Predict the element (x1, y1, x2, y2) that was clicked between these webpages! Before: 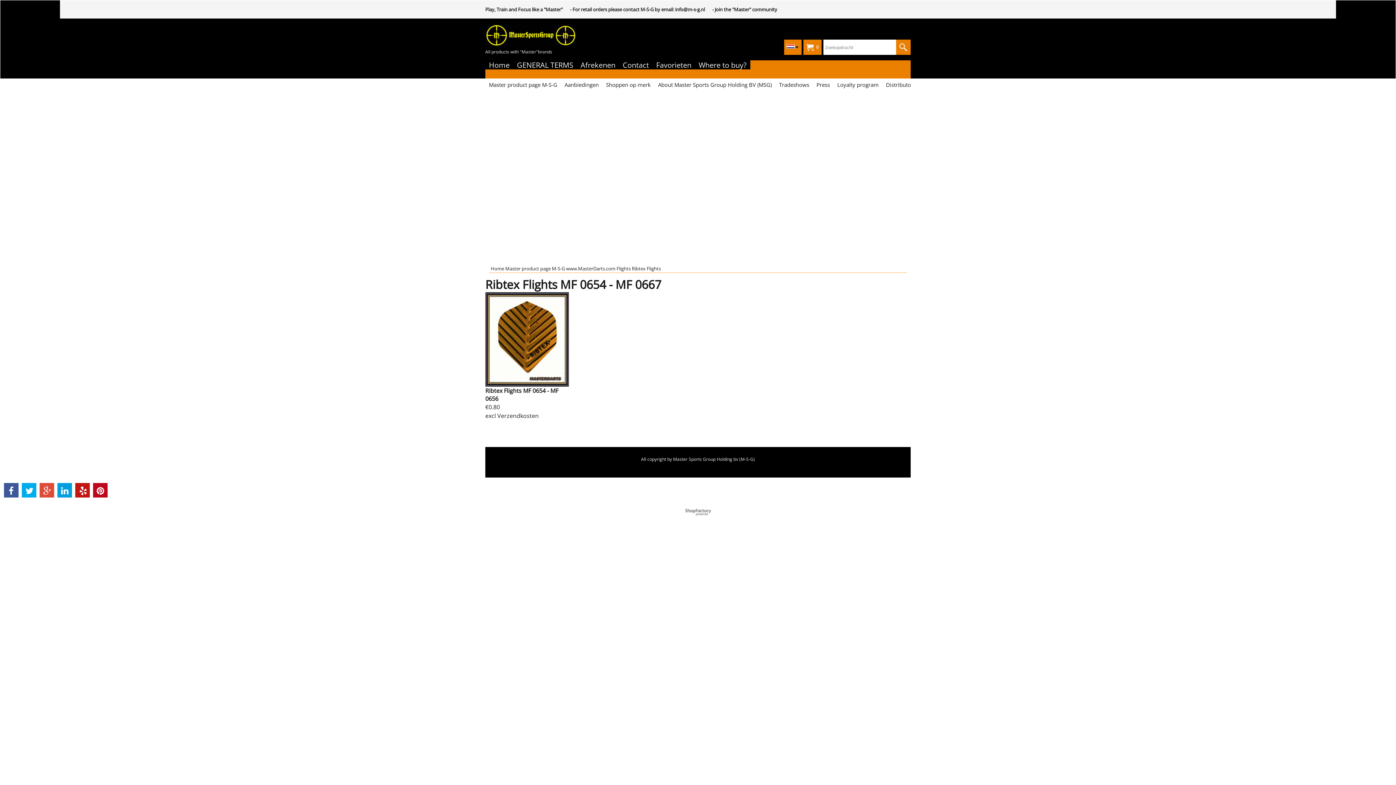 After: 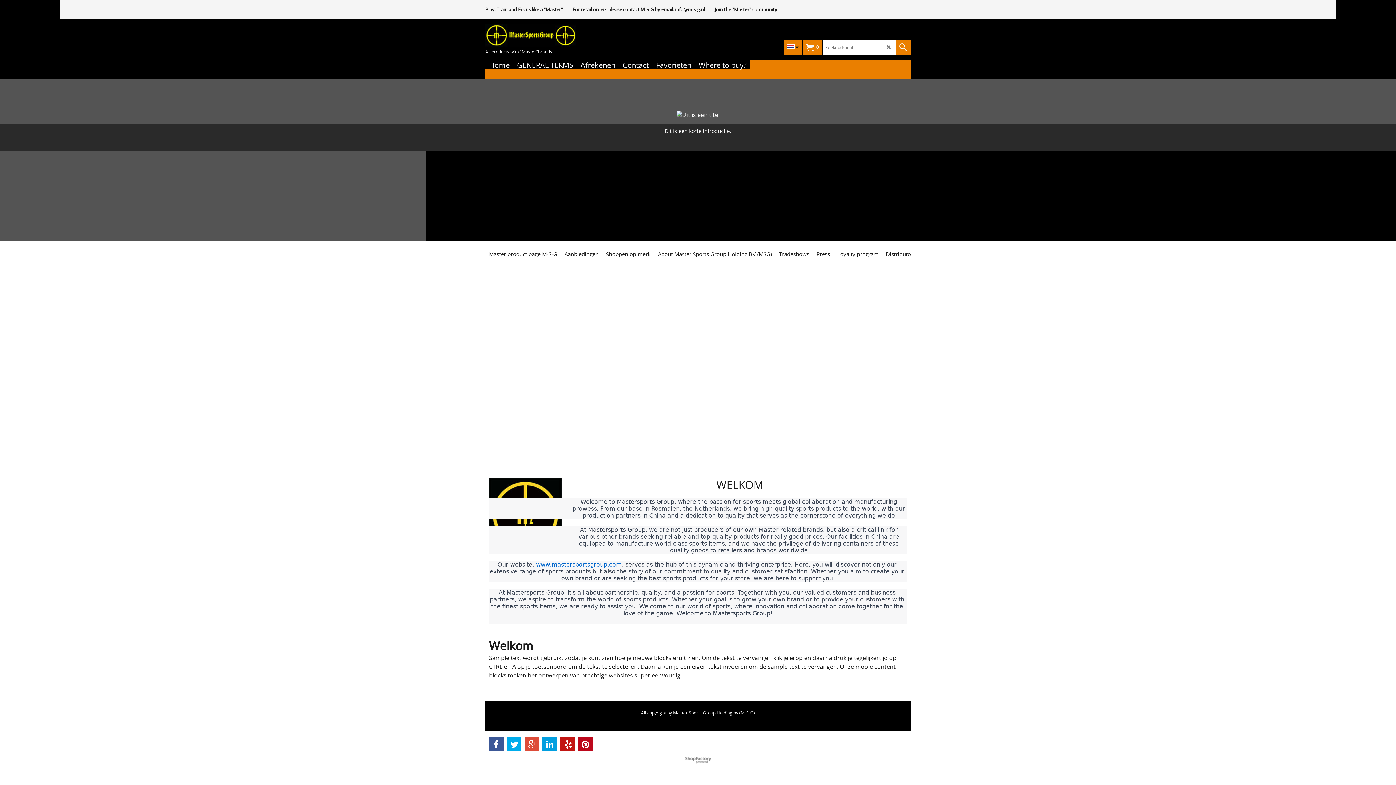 Action: label: Home  bbox: (490, 265, 505, 272)